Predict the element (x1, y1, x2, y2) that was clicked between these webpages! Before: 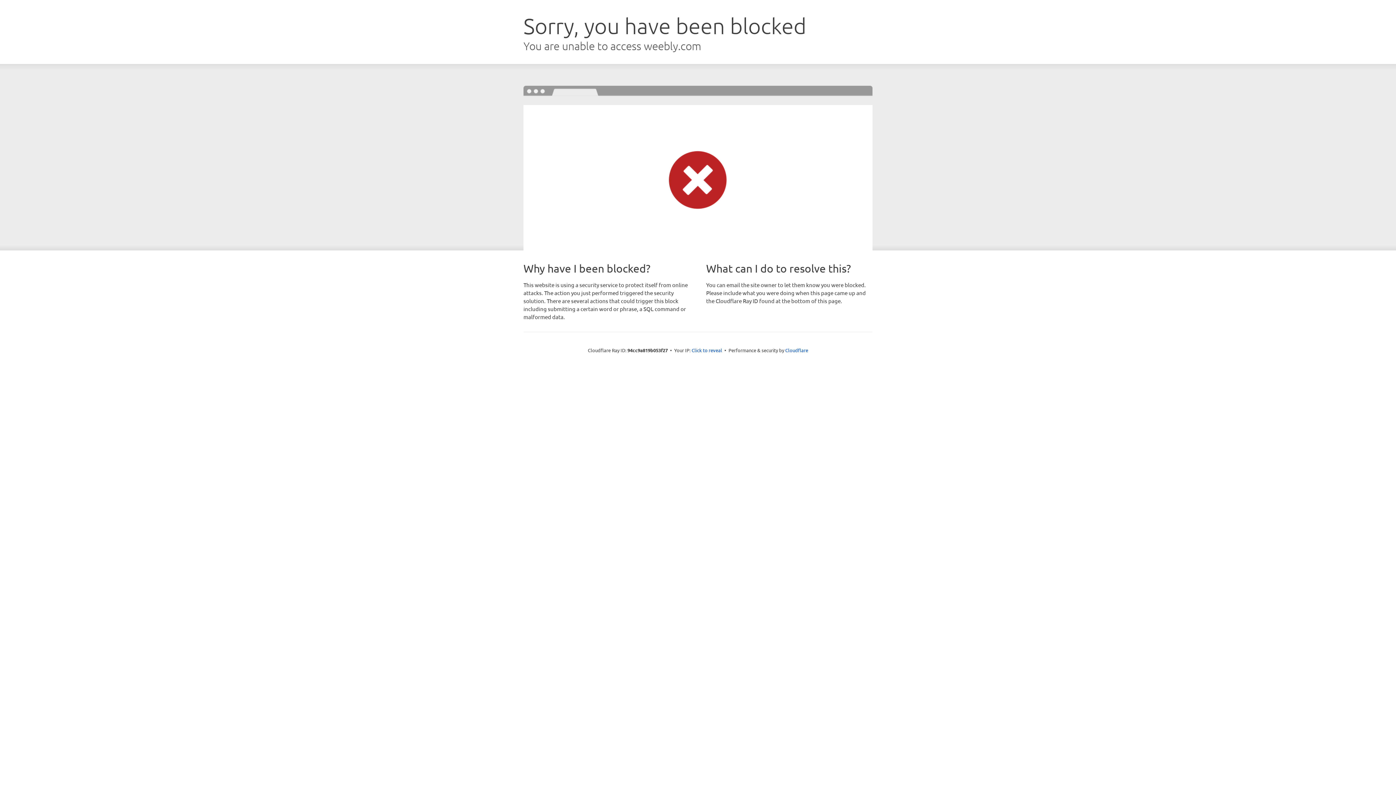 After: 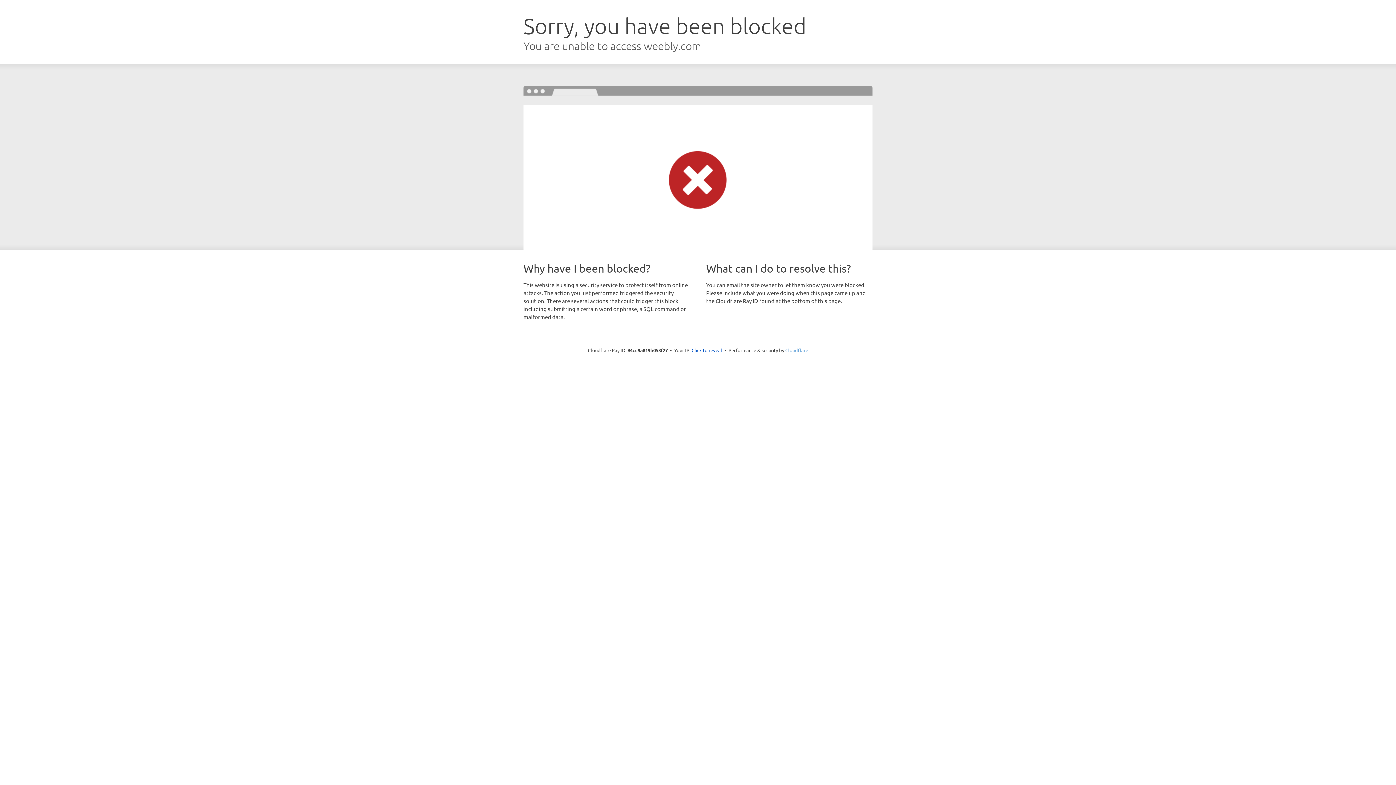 Action: bbox: (785, 347, 808, 353) label: Cloudflare